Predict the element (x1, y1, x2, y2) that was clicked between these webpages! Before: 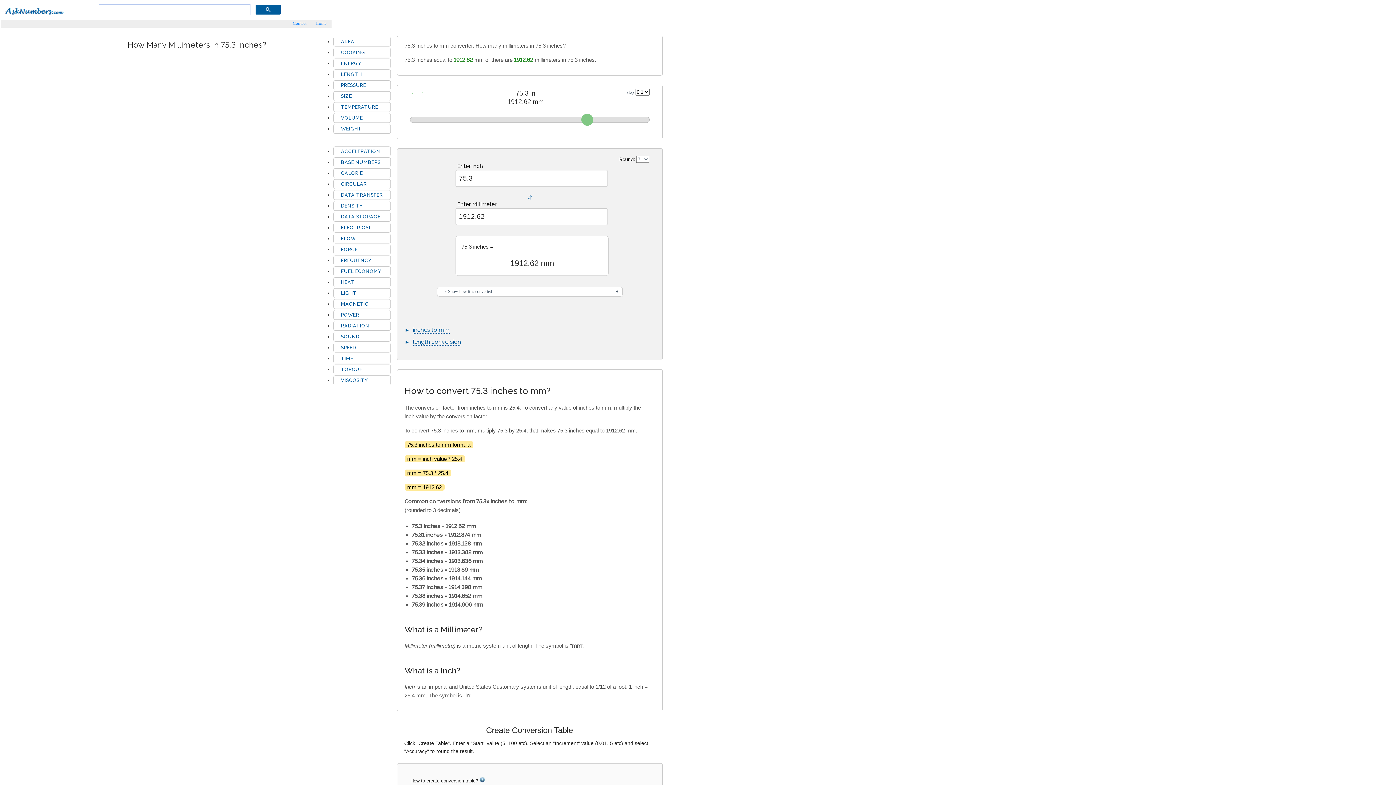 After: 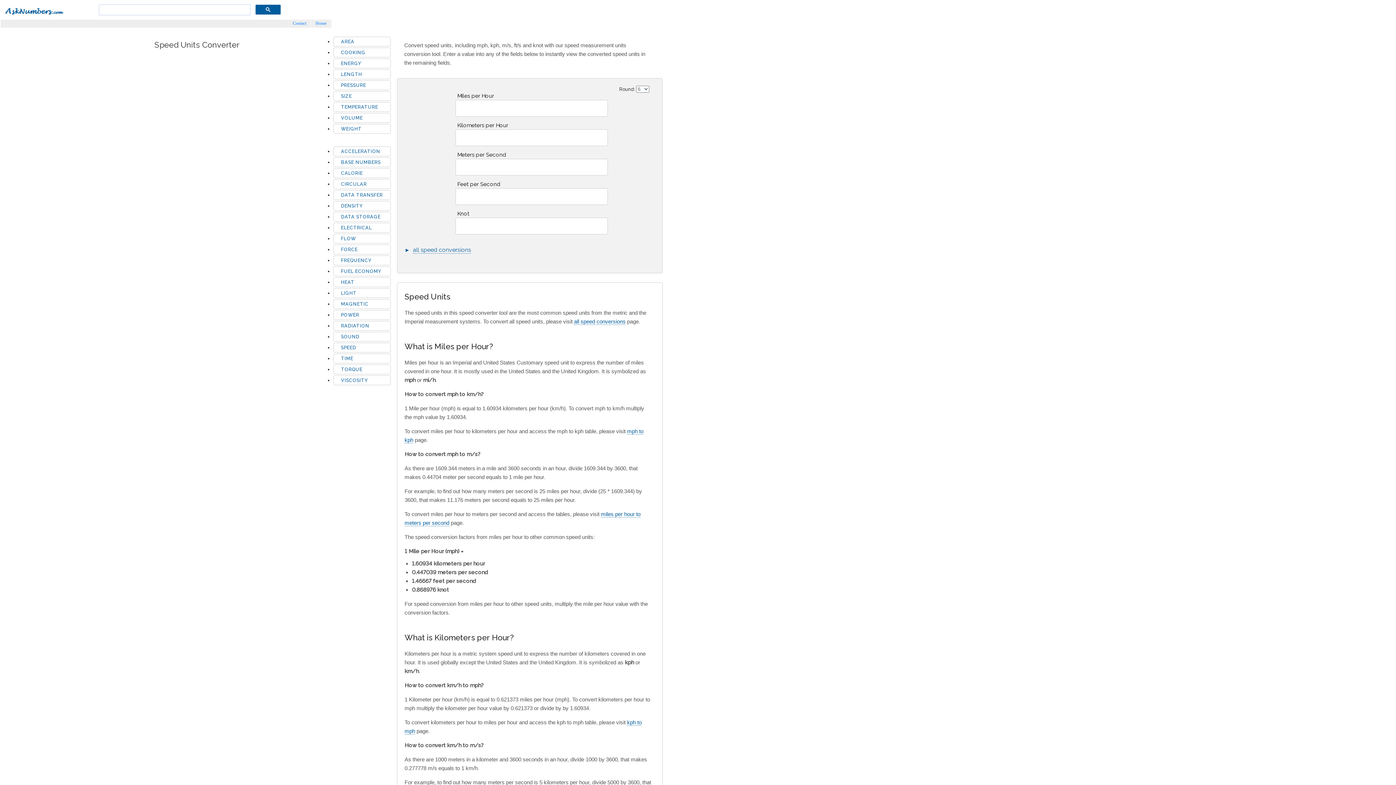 Action: bbox: (341, 345, 356, 350) label: SPEED